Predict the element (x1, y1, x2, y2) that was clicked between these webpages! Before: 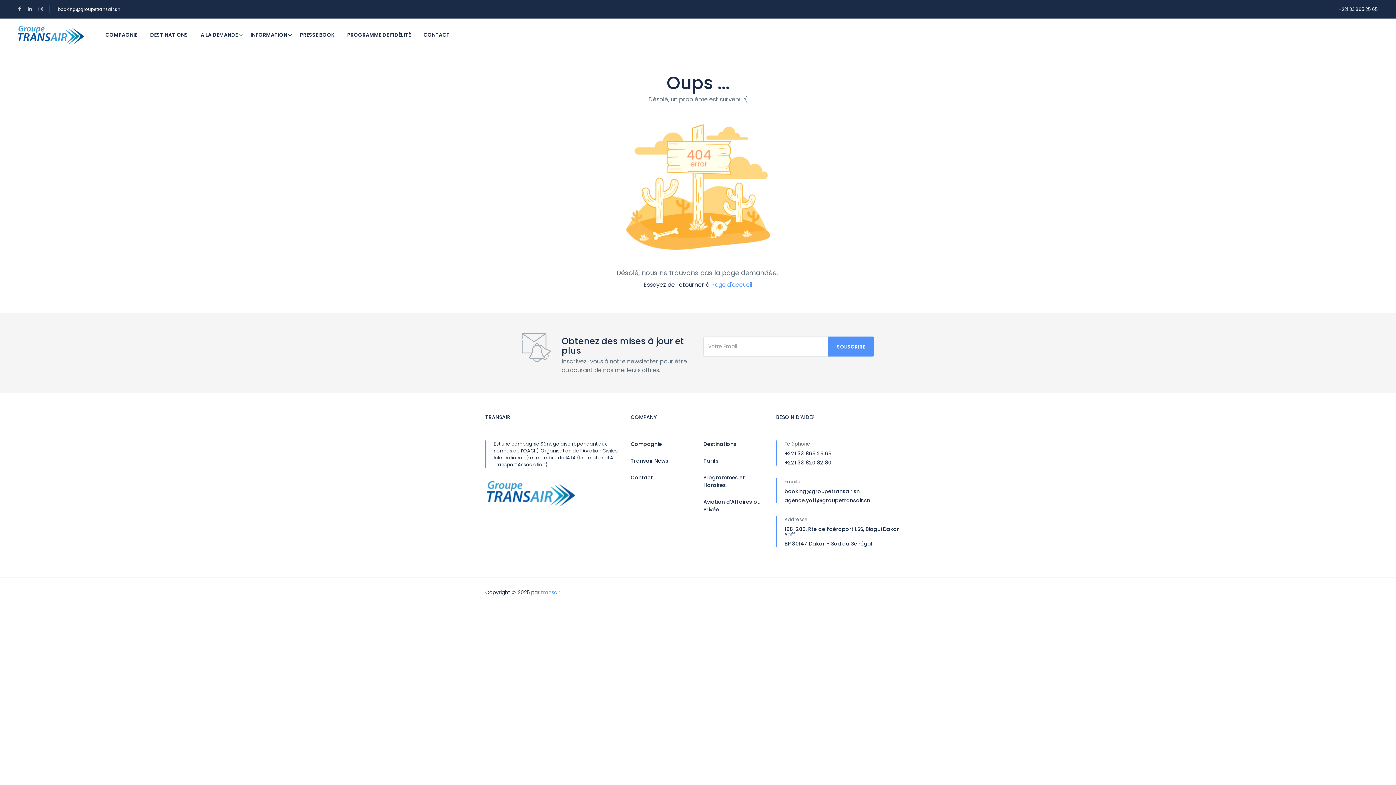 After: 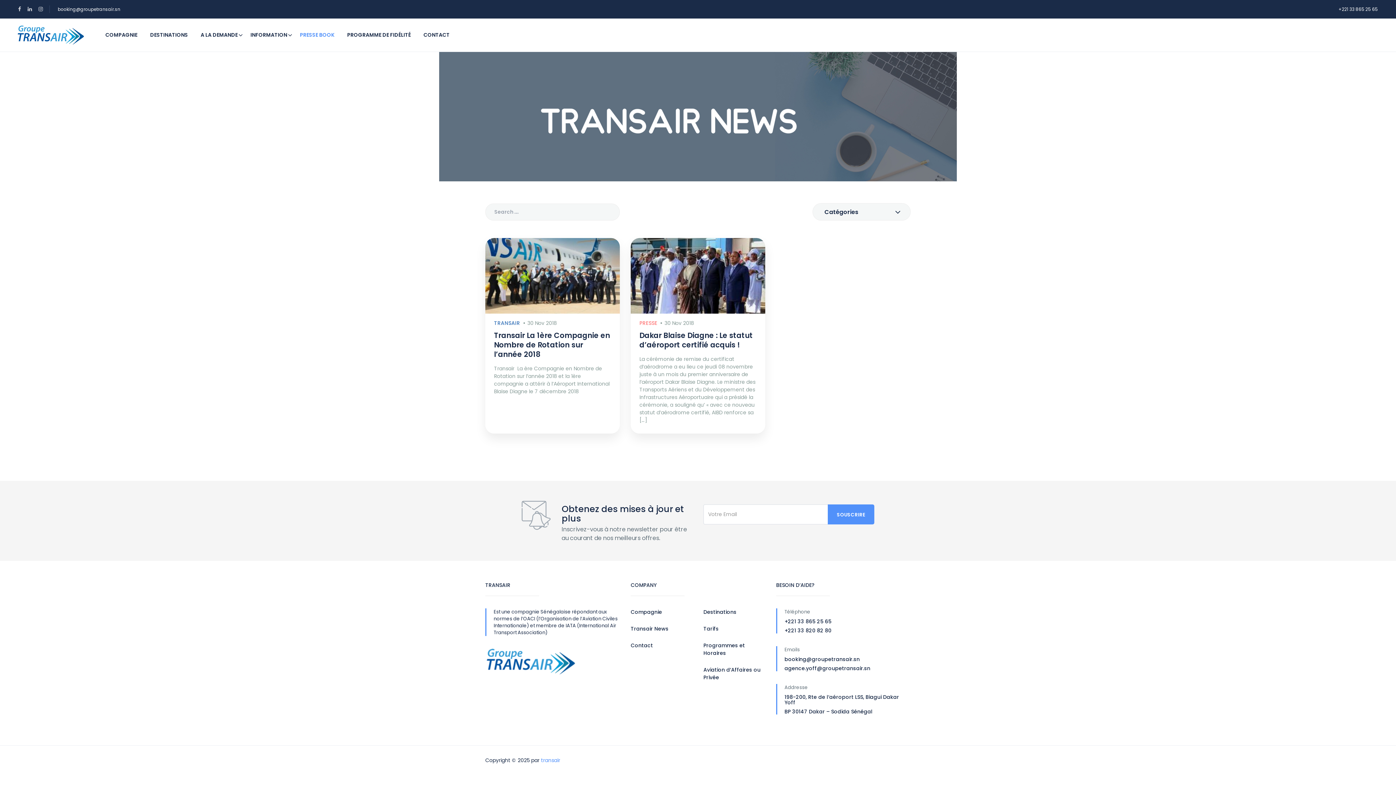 Action: label: Transair News bbox: (630, 457, 692, 465)